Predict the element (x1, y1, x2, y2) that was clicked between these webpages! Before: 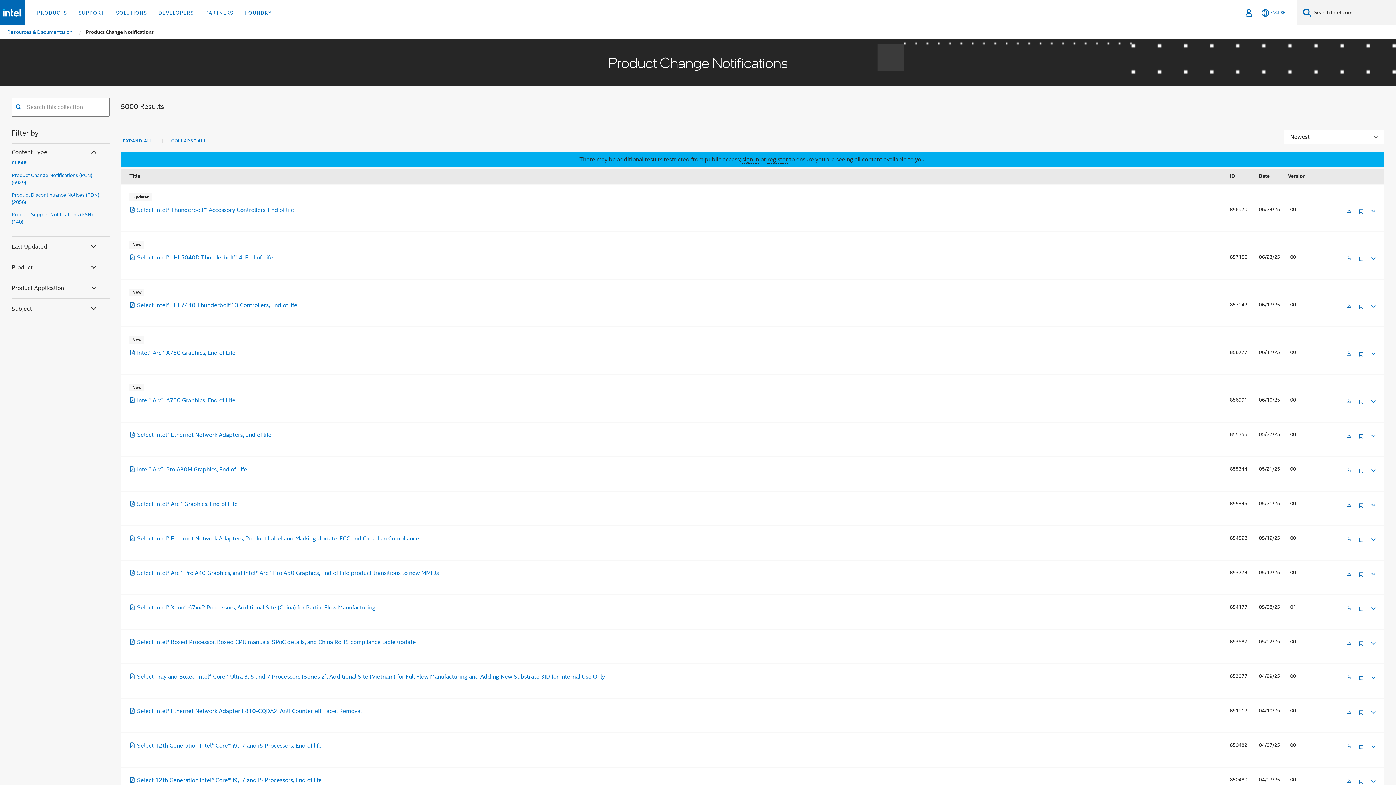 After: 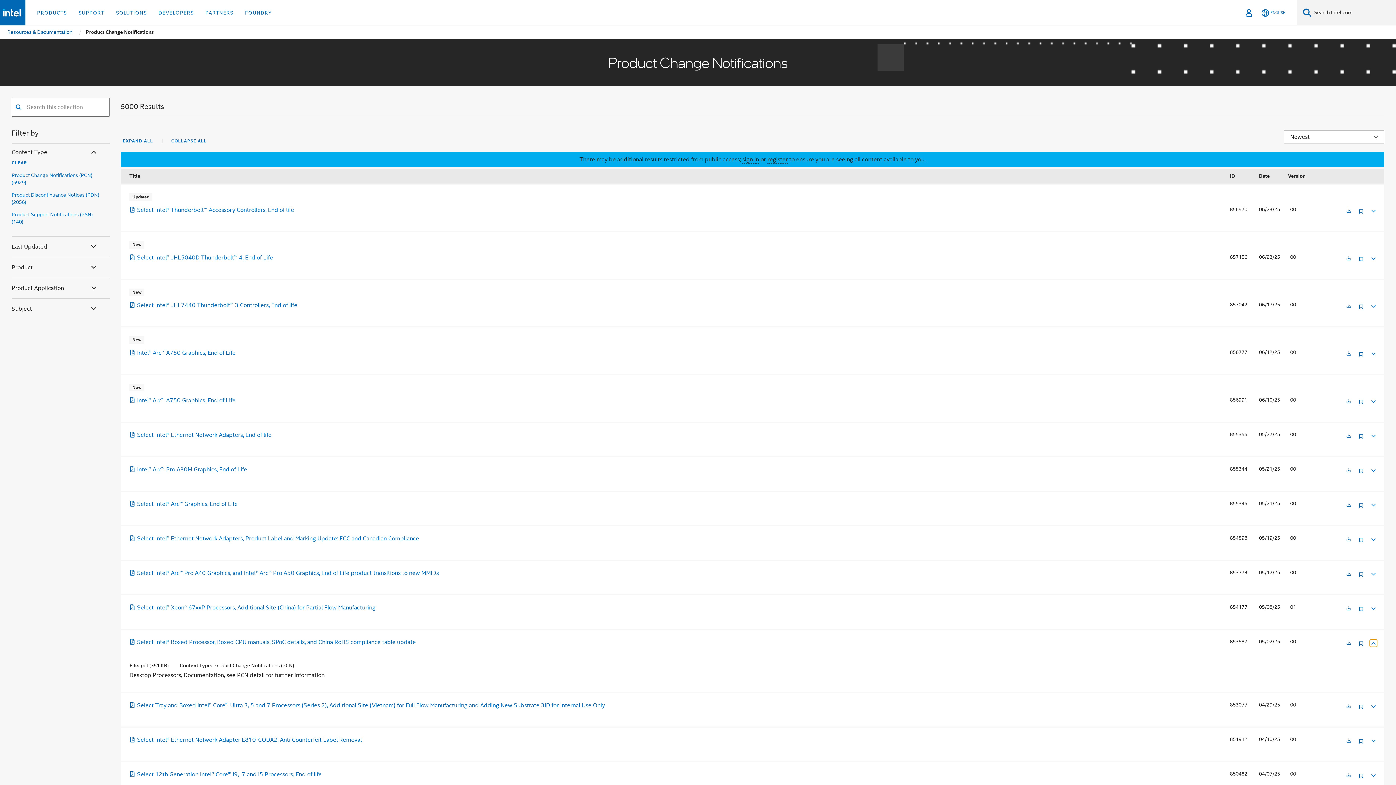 Action: bbox: (1370, 639, 1376, 645)